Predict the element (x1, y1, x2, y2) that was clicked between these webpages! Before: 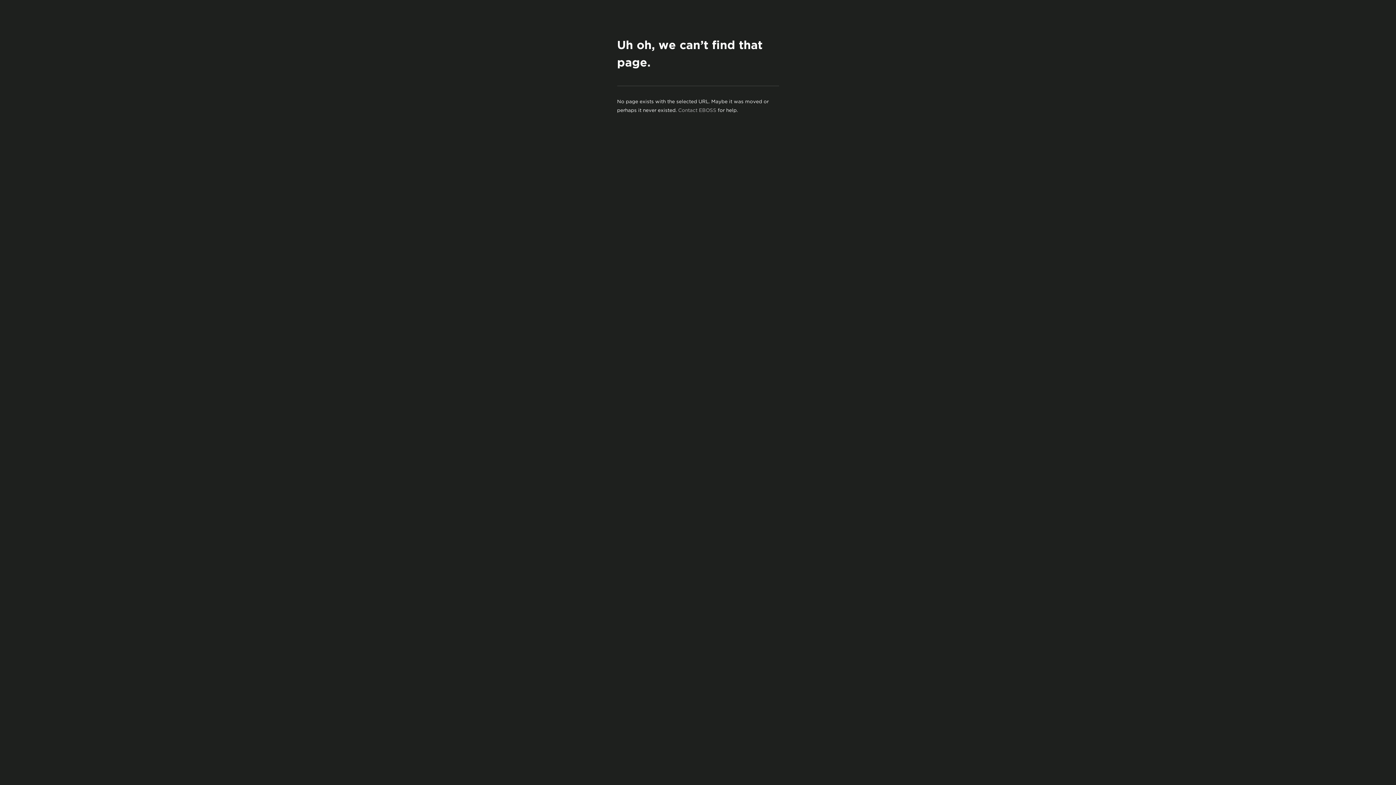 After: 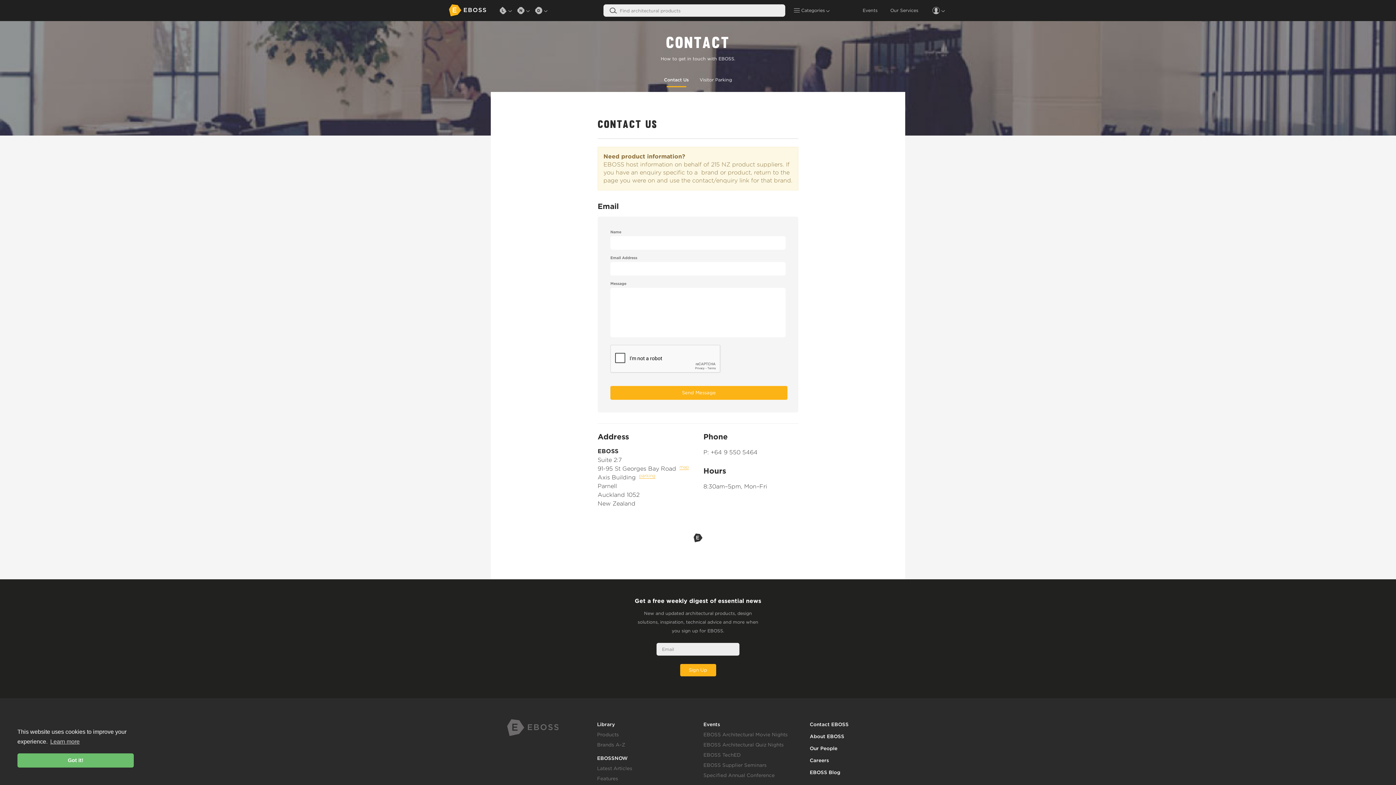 Action: label: Contact EBOSS bbox: (678, 107, 716, 113)